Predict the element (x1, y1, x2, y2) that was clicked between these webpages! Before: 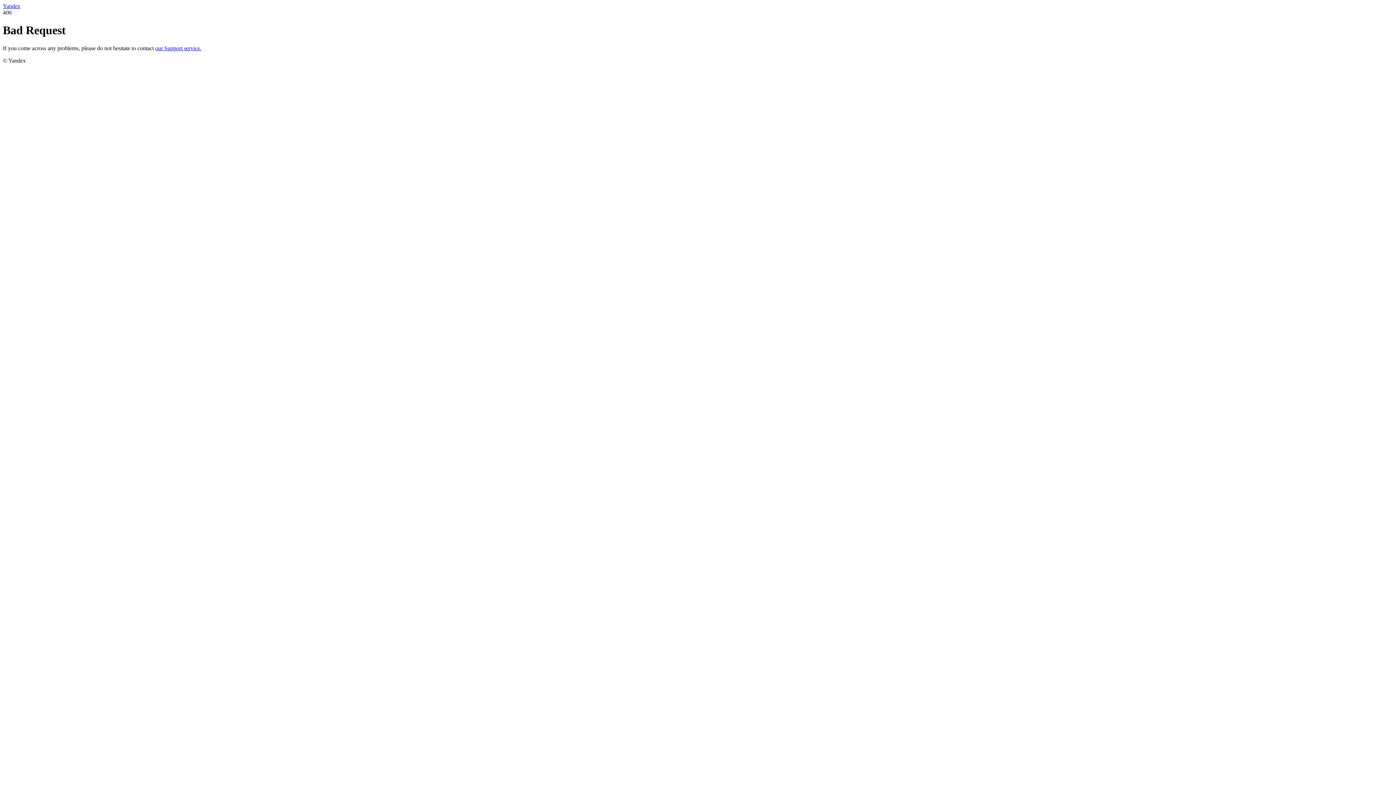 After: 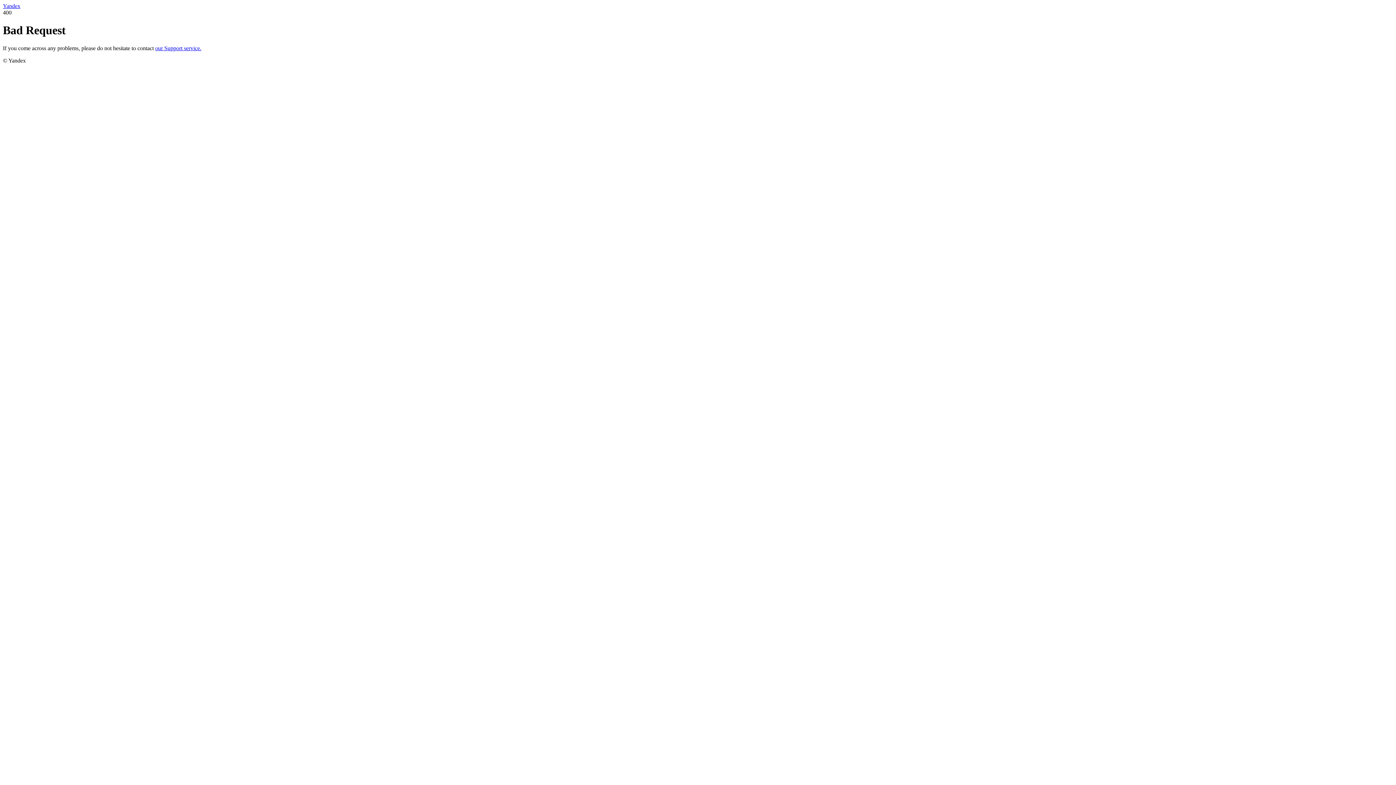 Action: label: our Support service. bbox: (155, 45, 201, 51)